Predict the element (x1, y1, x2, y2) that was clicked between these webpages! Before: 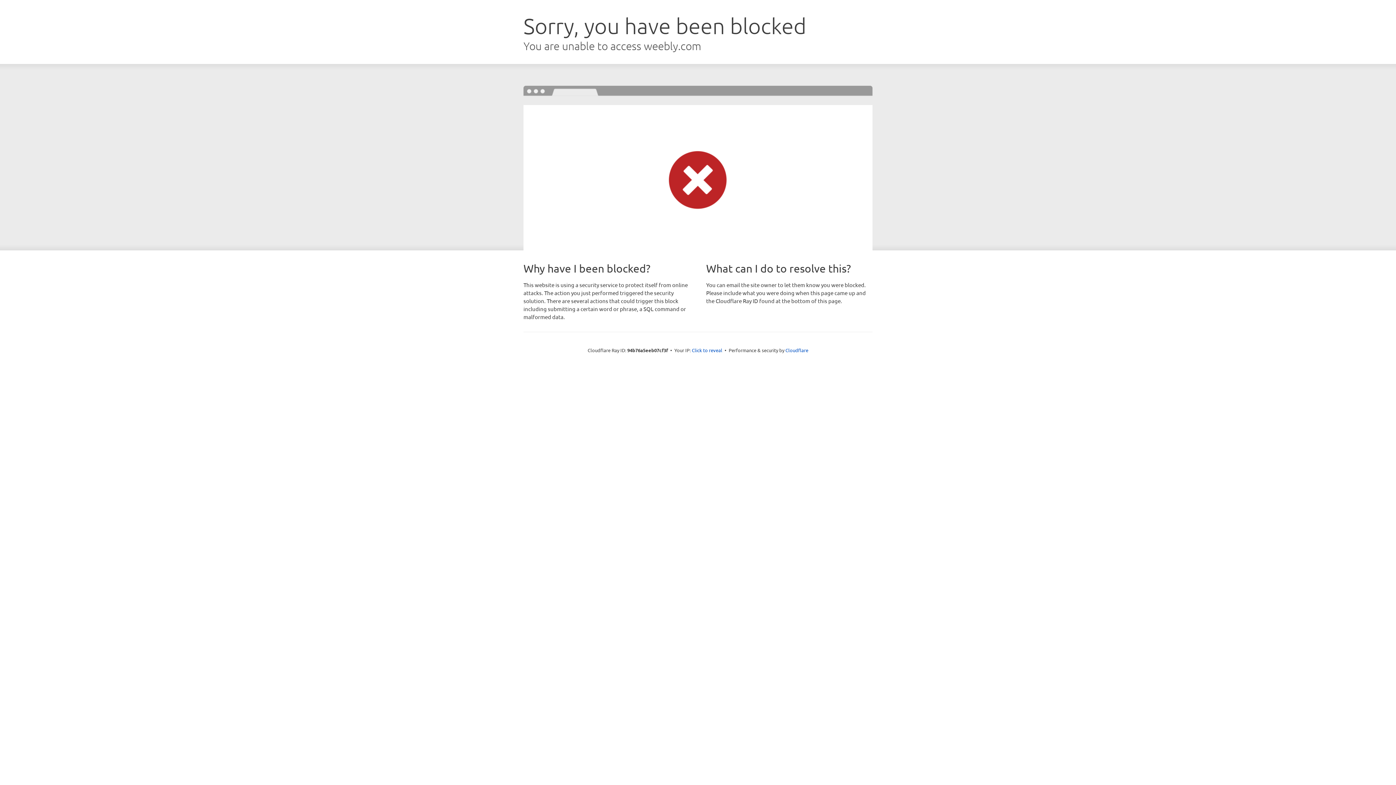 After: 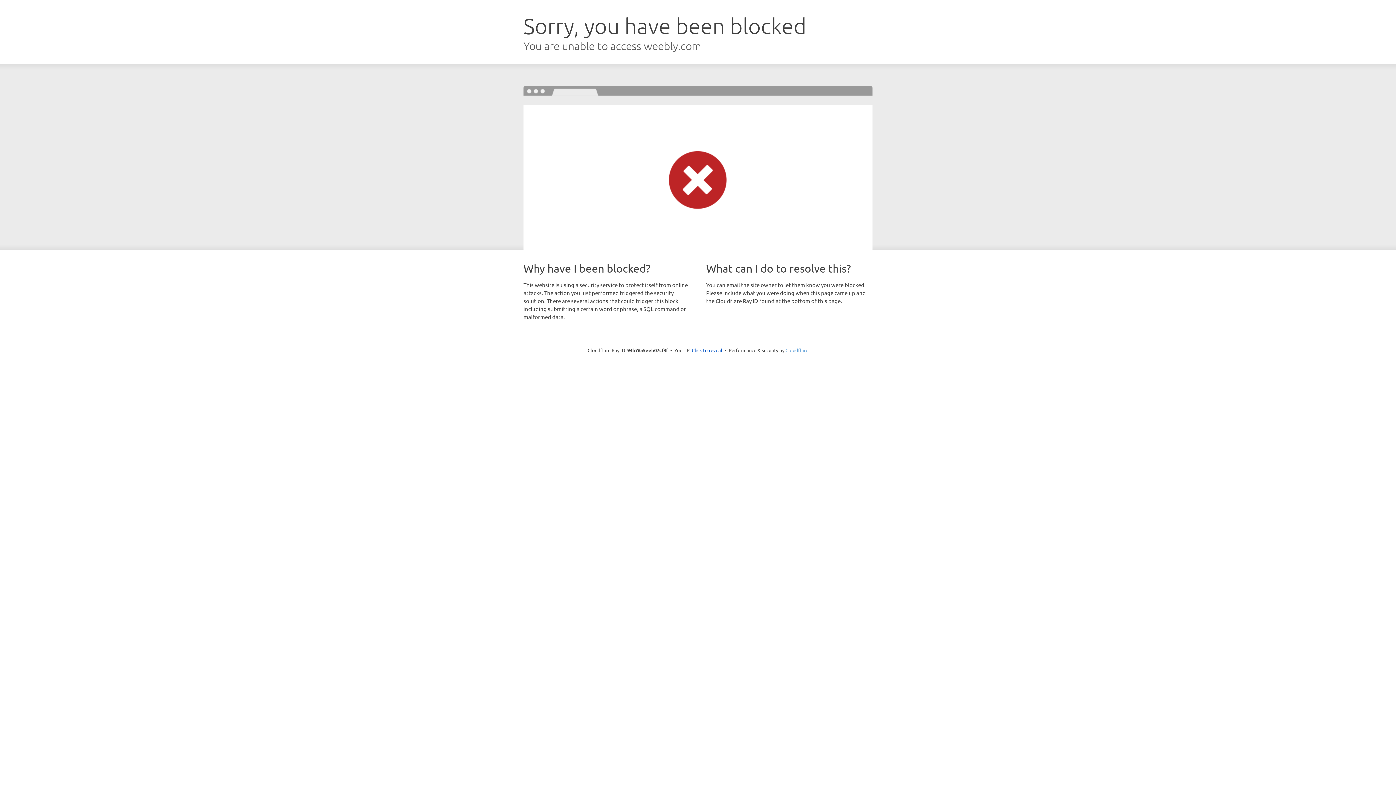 Action: label: Cloudflare bbox: (785, 347, 808, 353)